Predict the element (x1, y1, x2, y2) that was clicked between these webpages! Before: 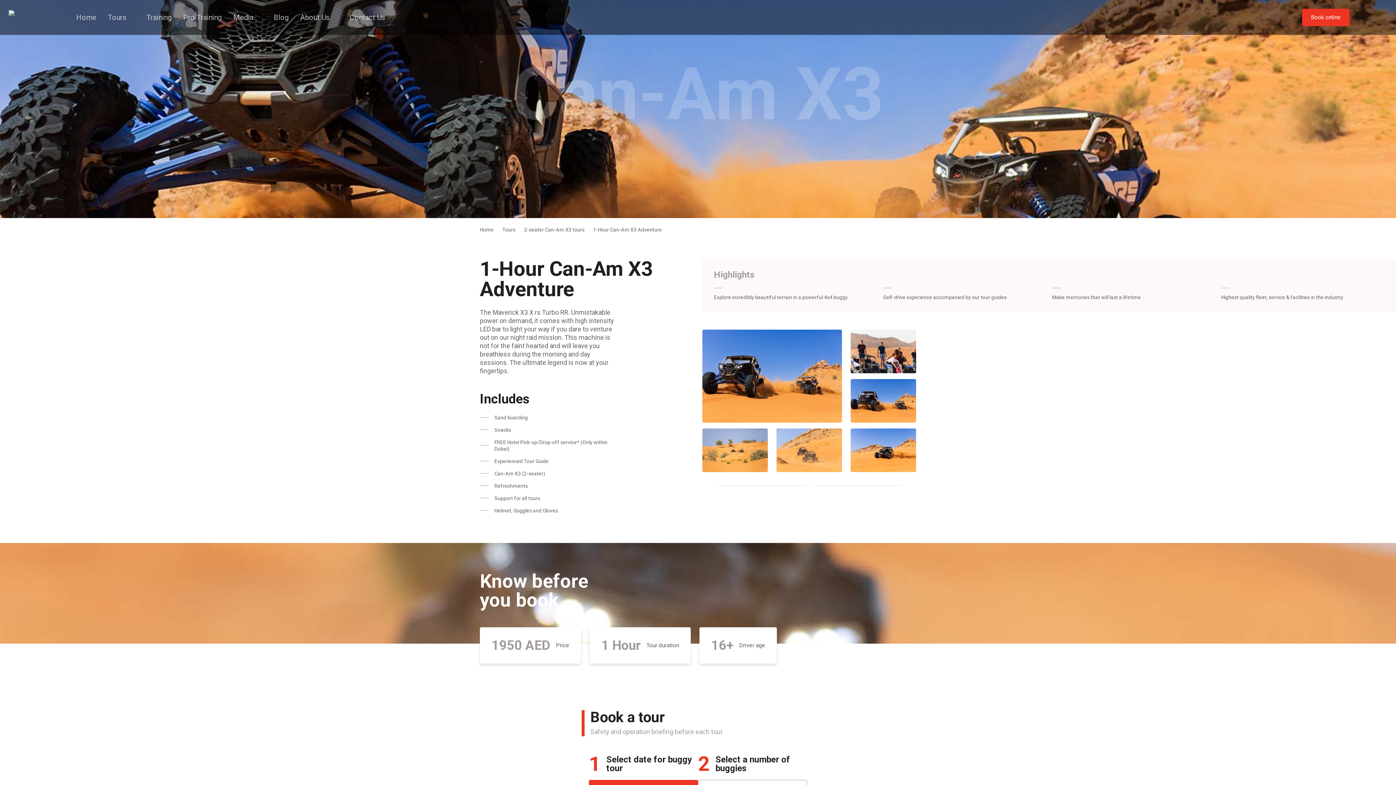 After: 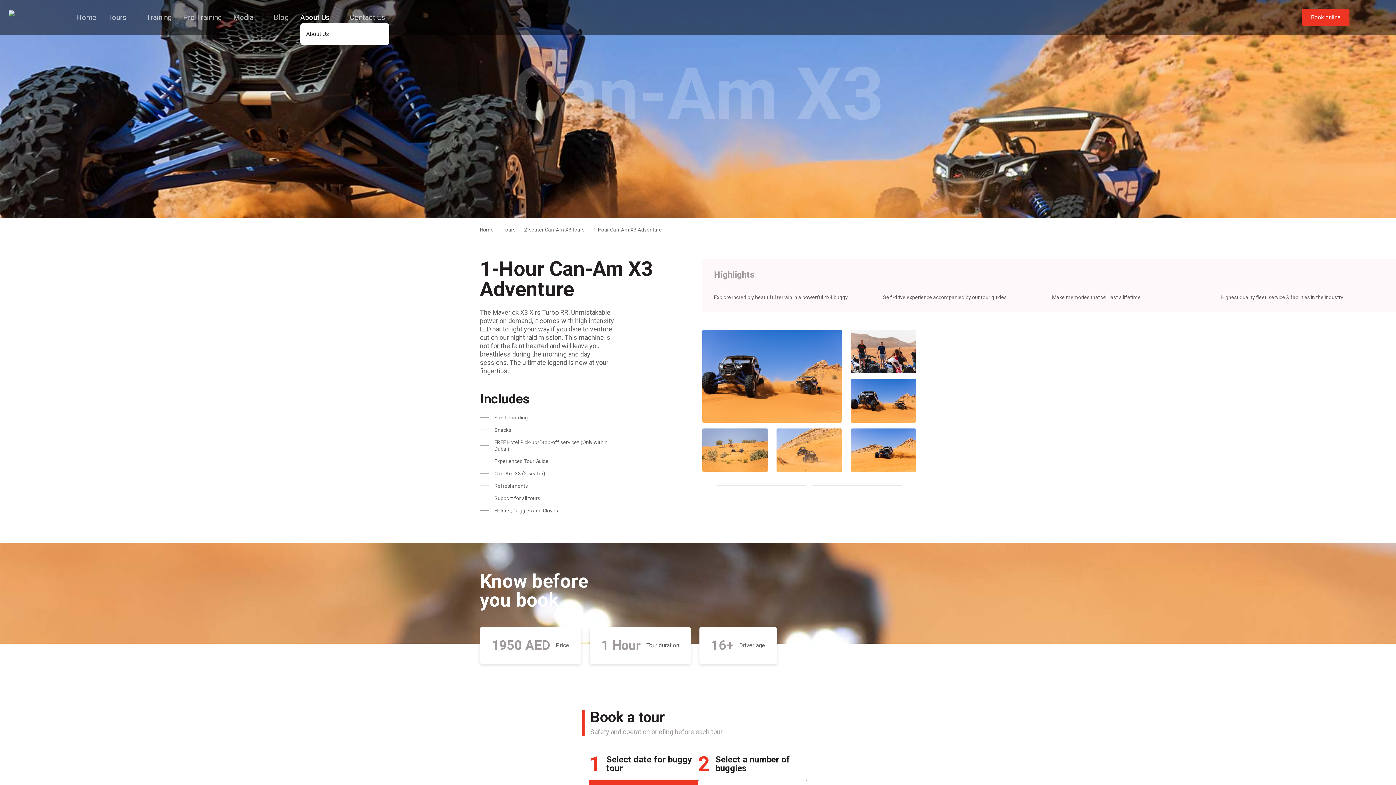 Action: label: About Us bbox: (300, 13, 338, 21)